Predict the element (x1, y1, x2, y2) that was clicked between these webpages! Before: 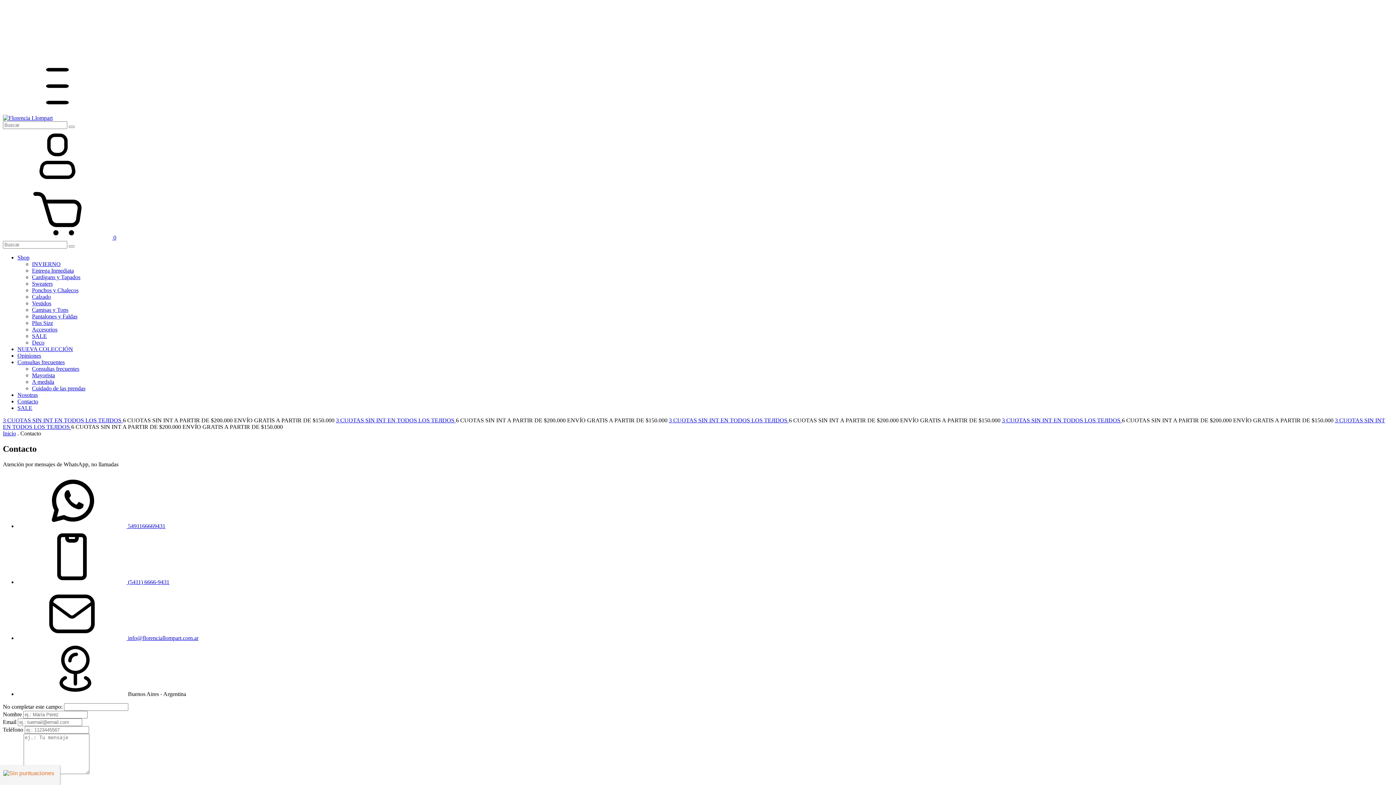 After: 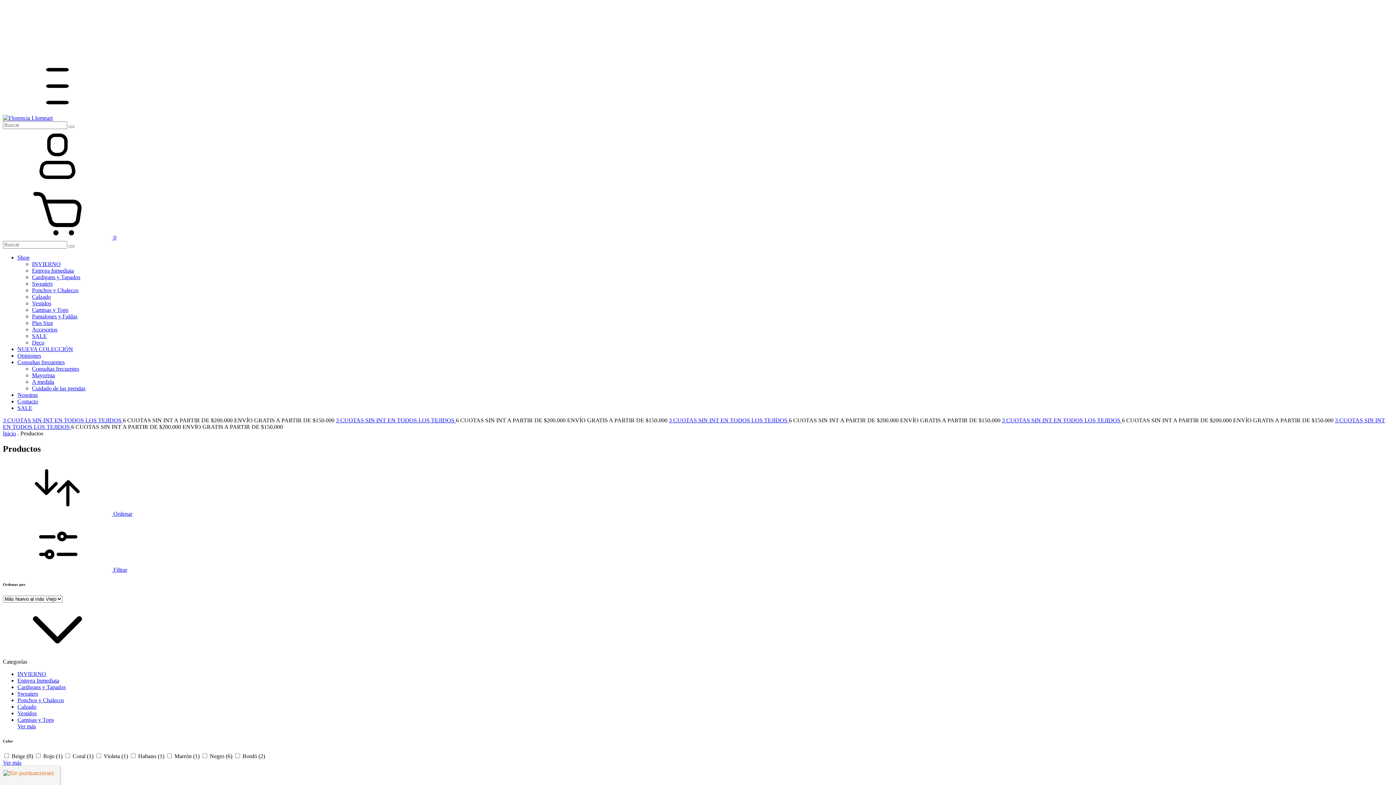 Action: bbox: (17, 254, 29, 260) label: Shop